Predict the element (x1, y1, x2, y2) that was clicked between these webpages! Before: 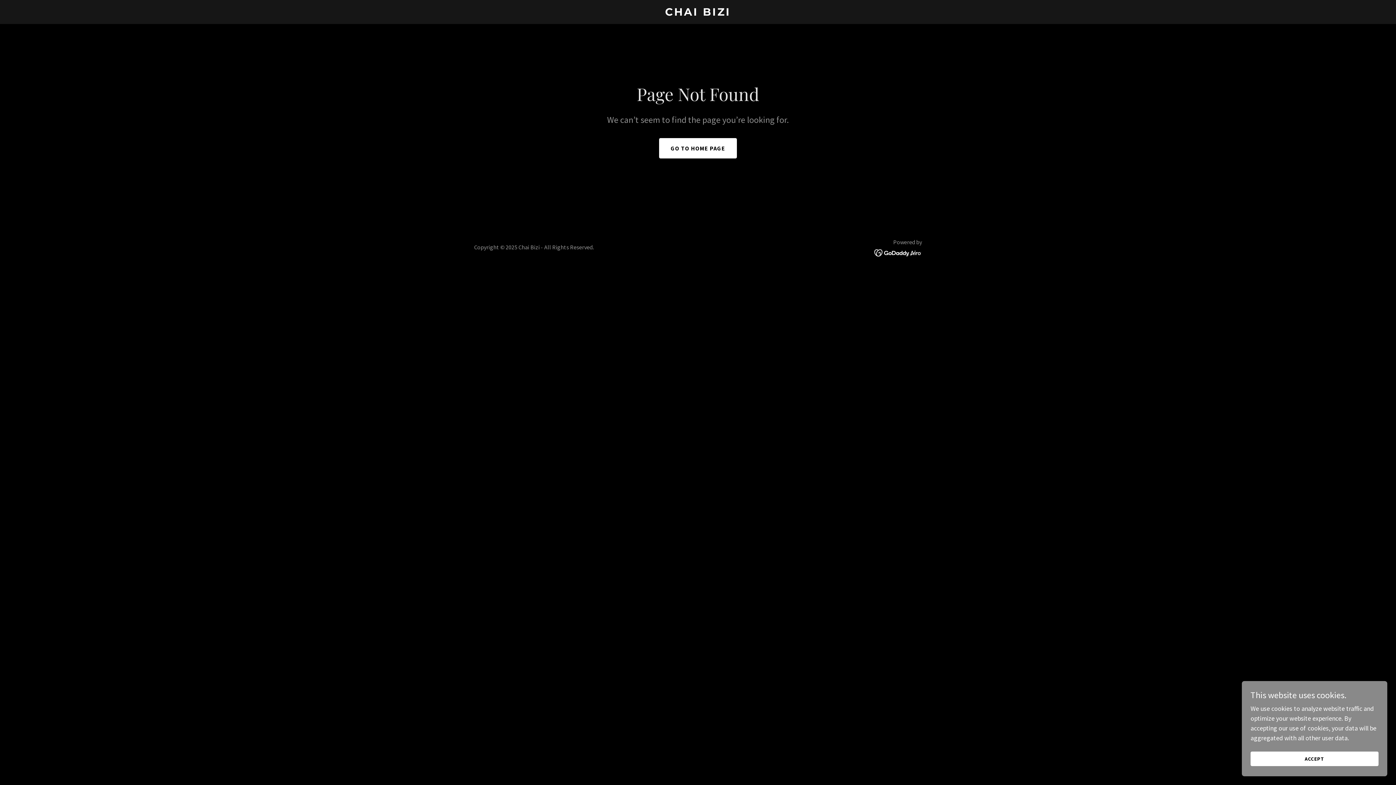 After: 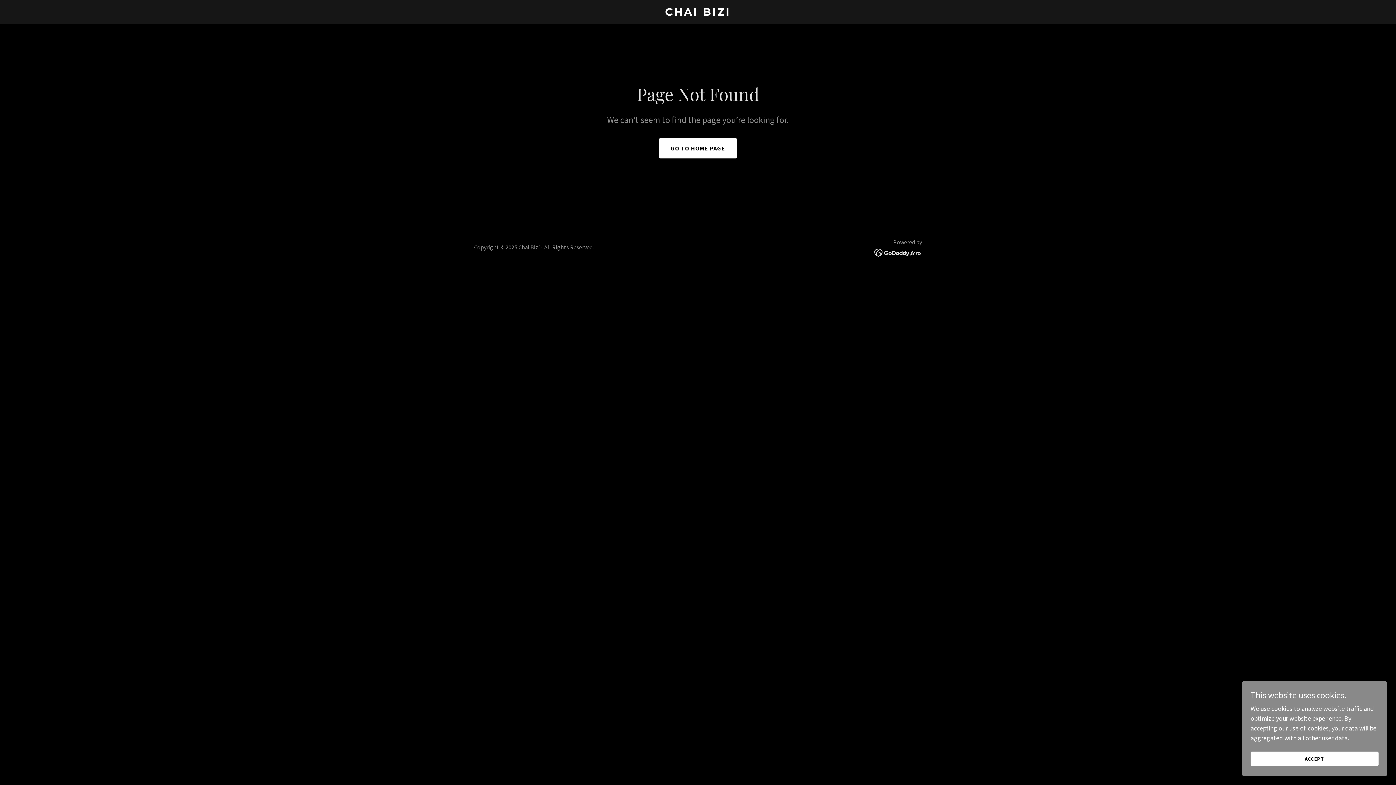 Action: bbox: (874, 248, 922, 256)